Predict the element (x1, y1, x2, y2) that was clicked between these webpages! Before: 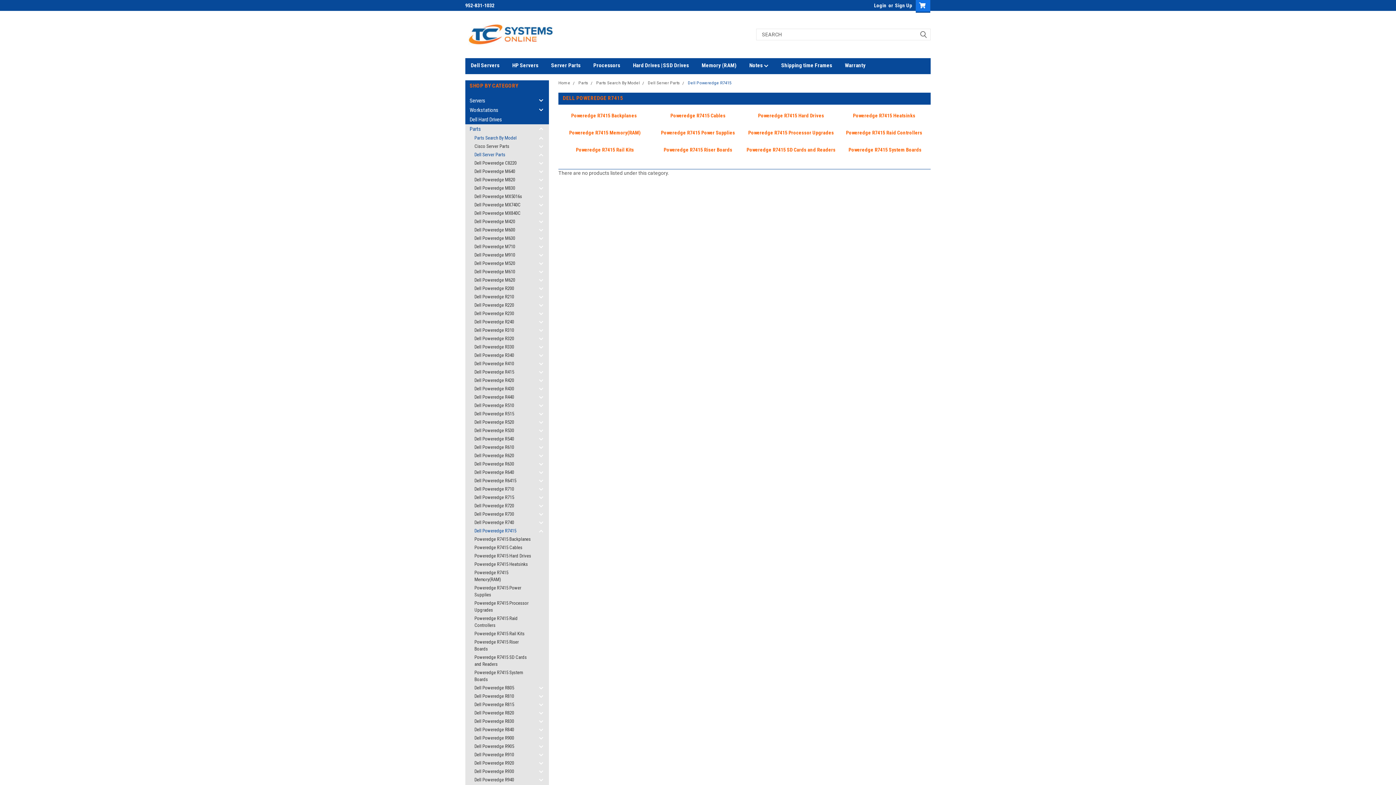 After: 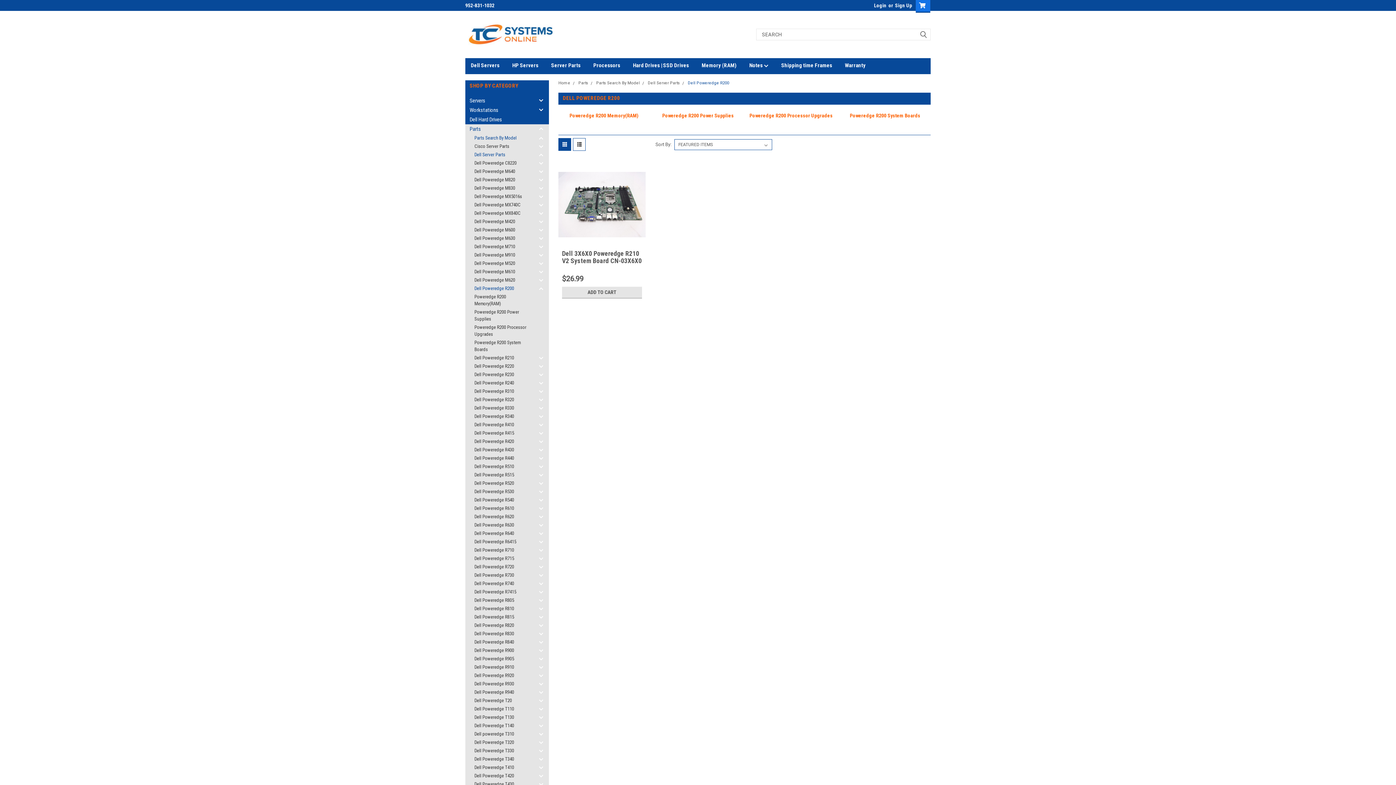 Action: bbox: (465, 284, 536, 292) label: Dell Poweredge R200